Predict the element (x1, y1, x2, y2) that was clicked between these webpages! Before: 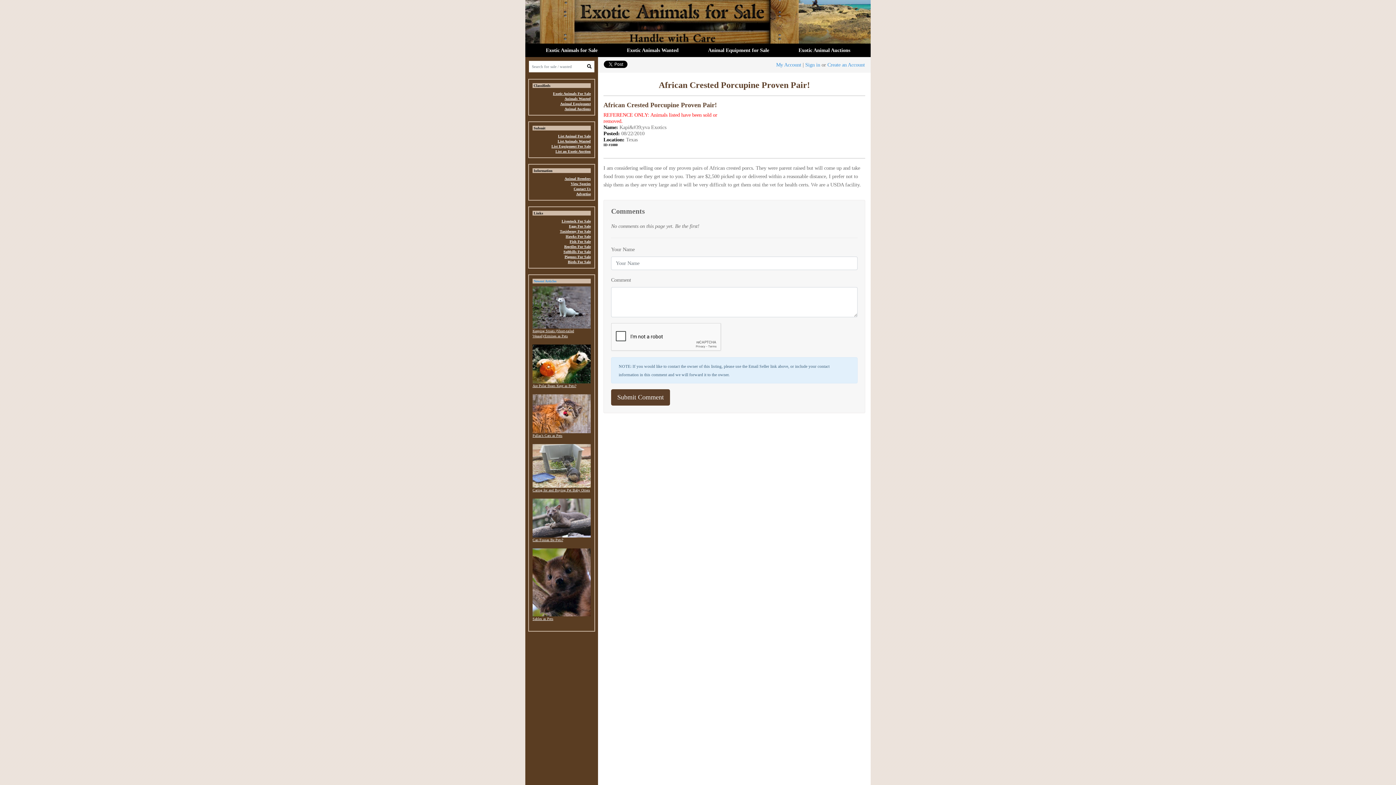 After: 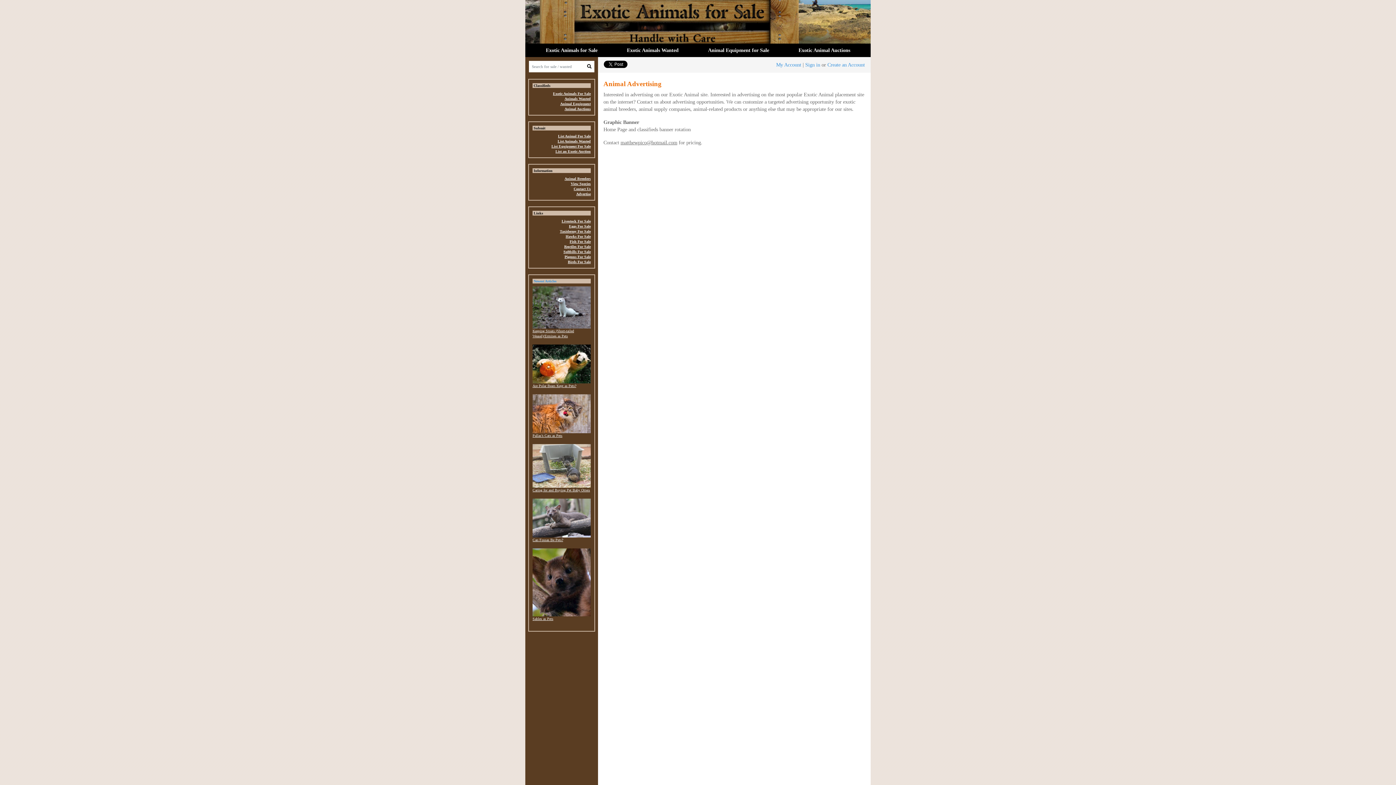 Action: label: Advertise bbox: (576, 192, 590, 196)